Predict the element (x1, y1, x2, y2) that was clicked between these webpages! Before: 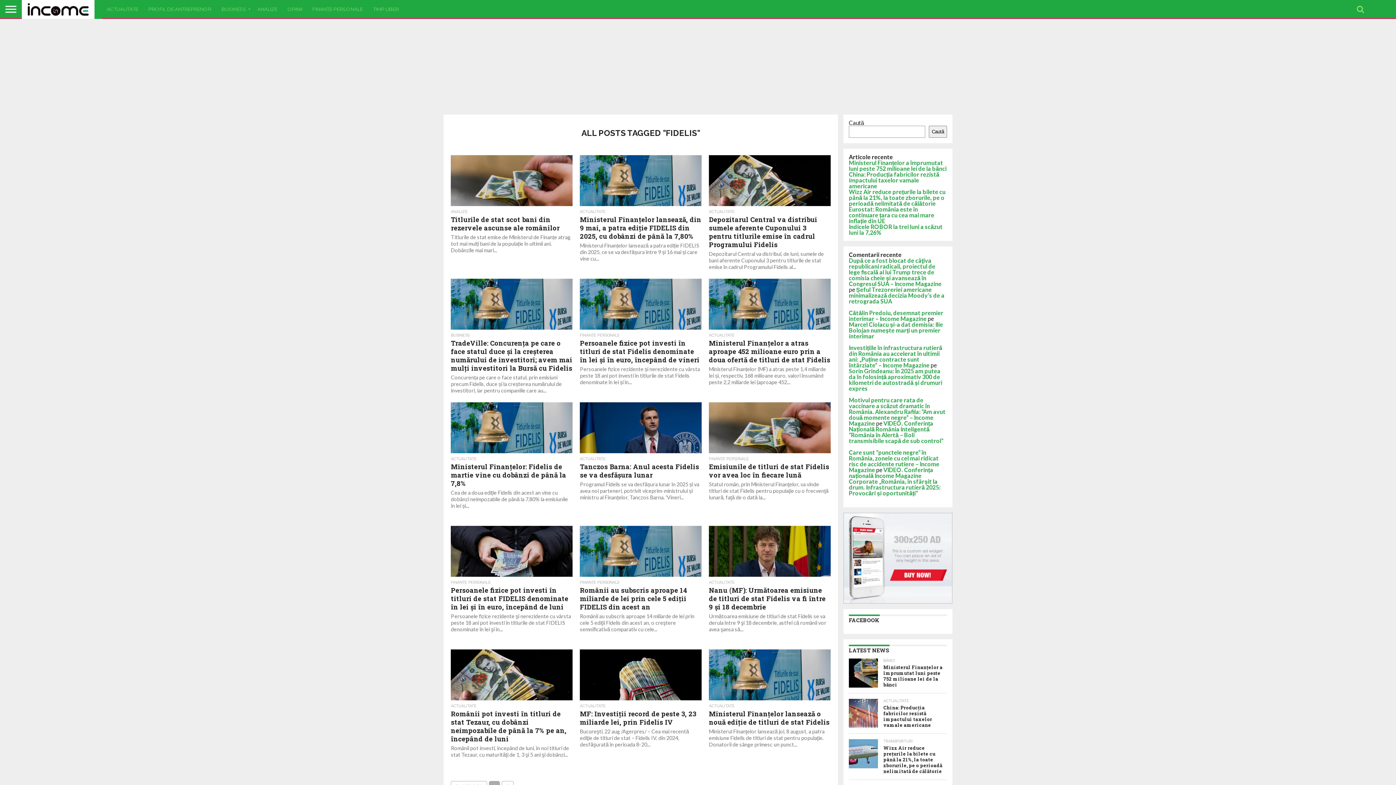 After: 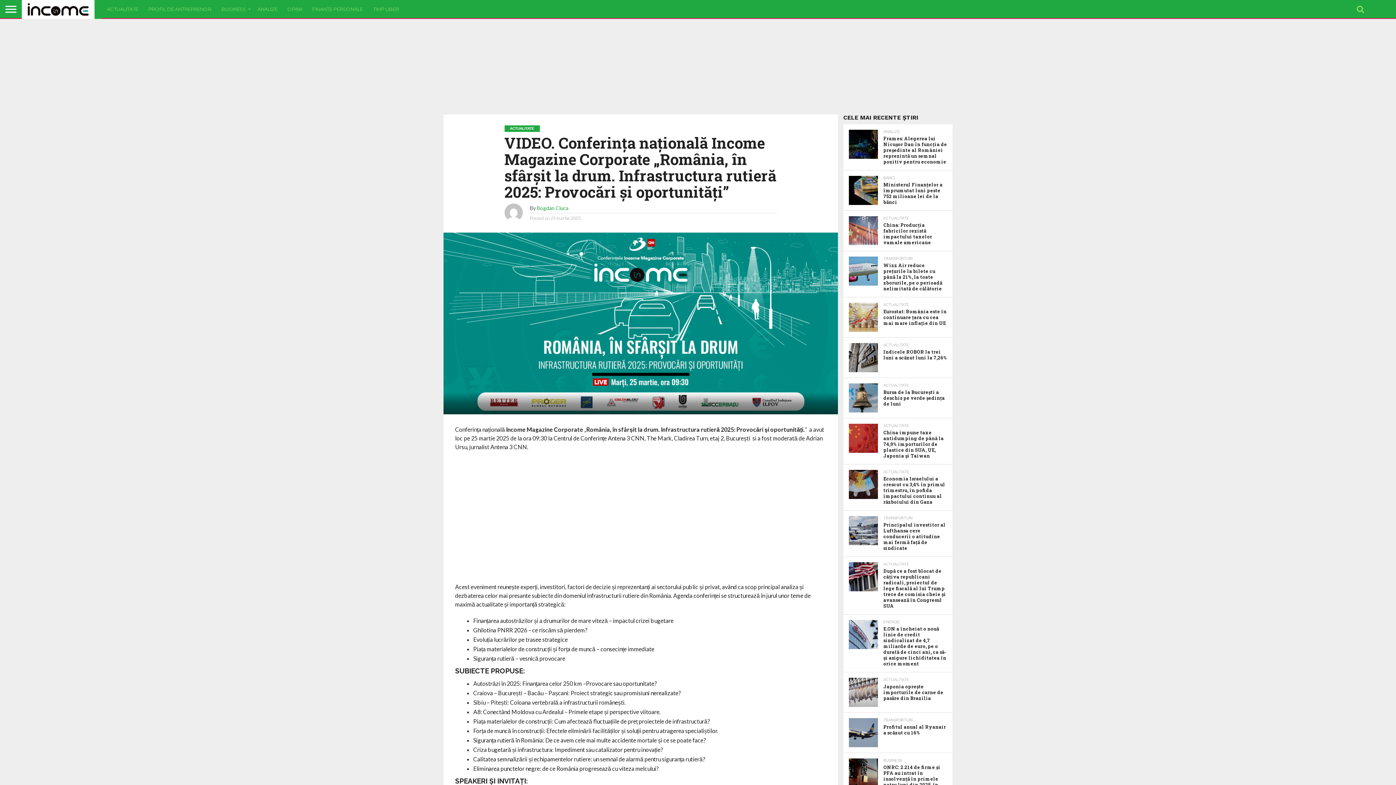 Action: bbox: (849, 466, 940, 496) label: VIDEO. Conferința națională Income Magazine Corporate „România, în sfârșit la drum. Infrastructura rutieră 2025: Provocări și oportunități”